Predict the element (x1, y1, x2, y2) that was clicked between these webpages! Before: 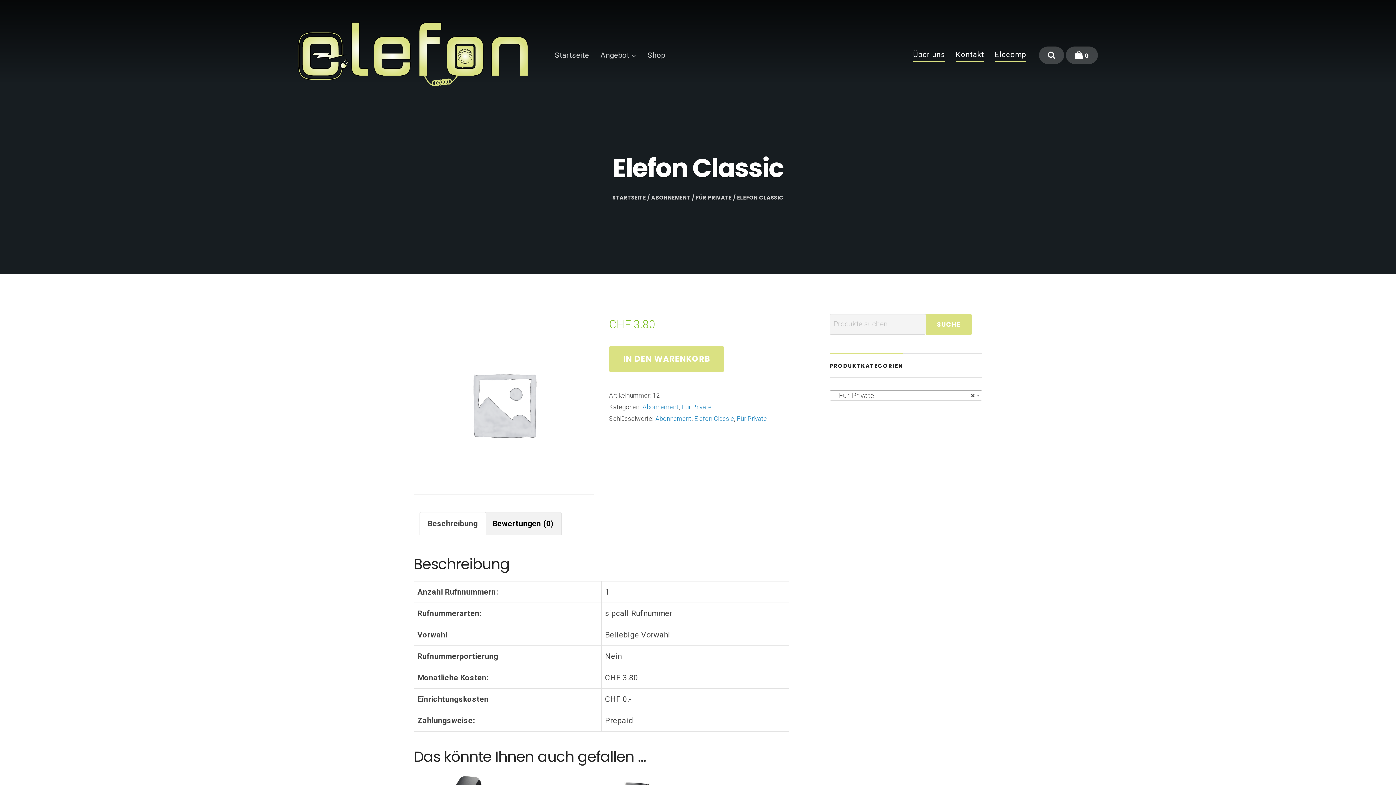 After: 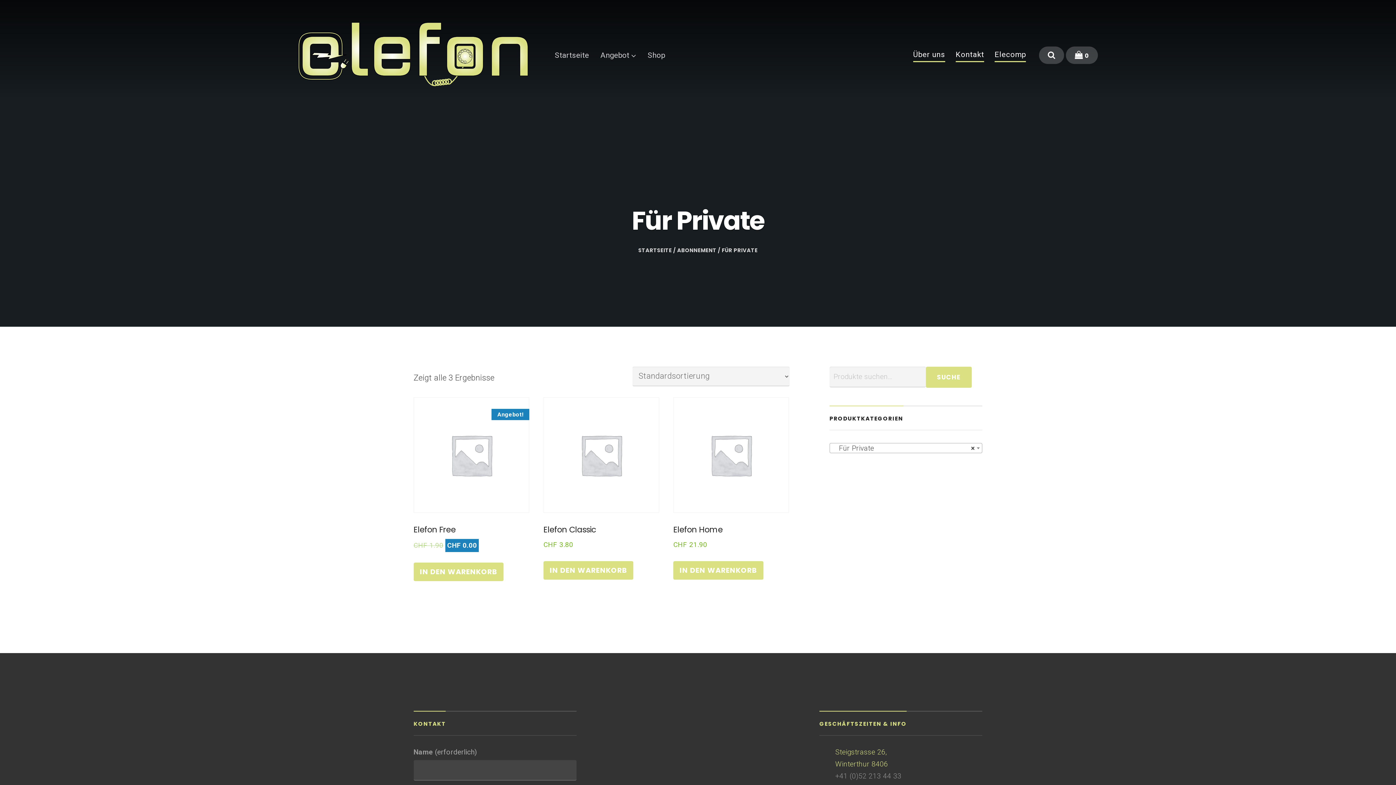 Action: bbox: (681, 403, 711, 410) label: Für Private